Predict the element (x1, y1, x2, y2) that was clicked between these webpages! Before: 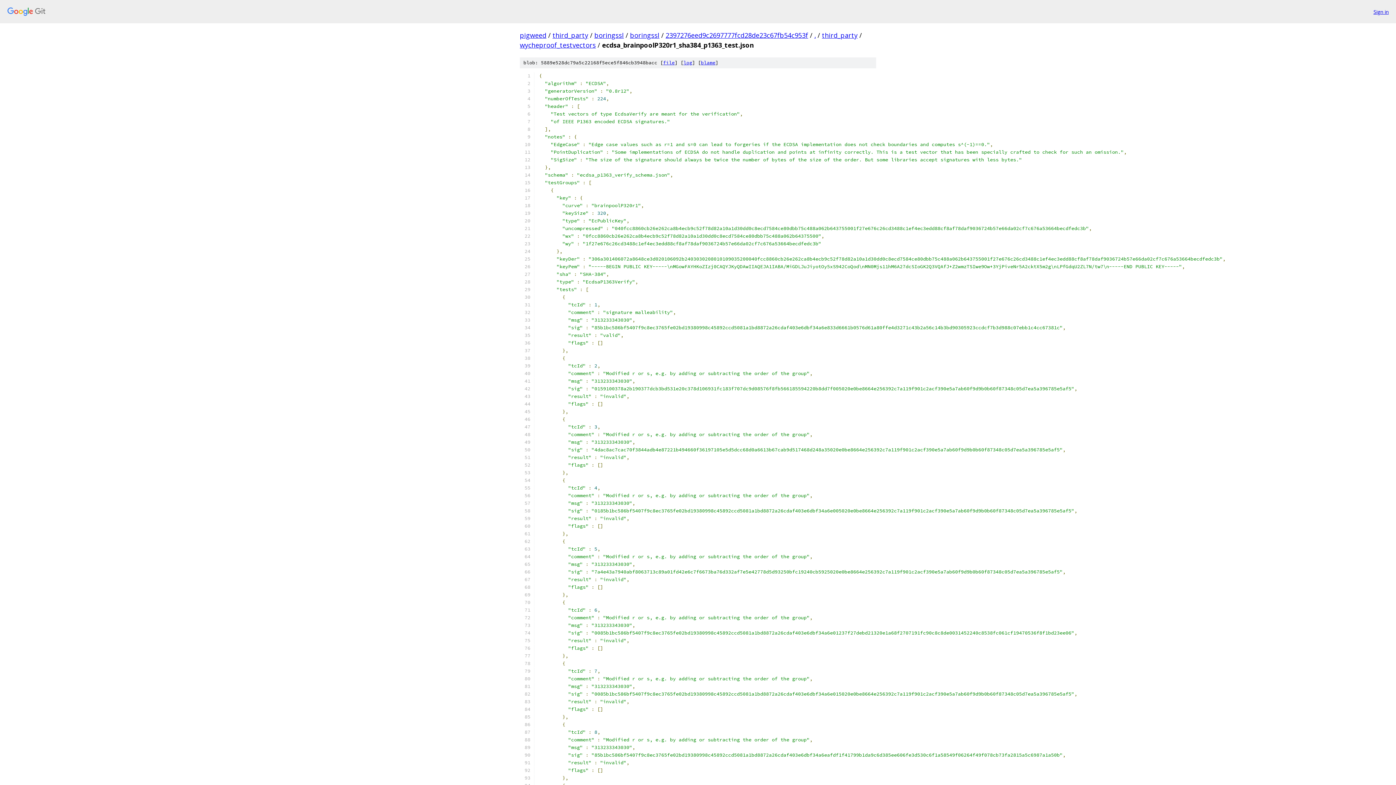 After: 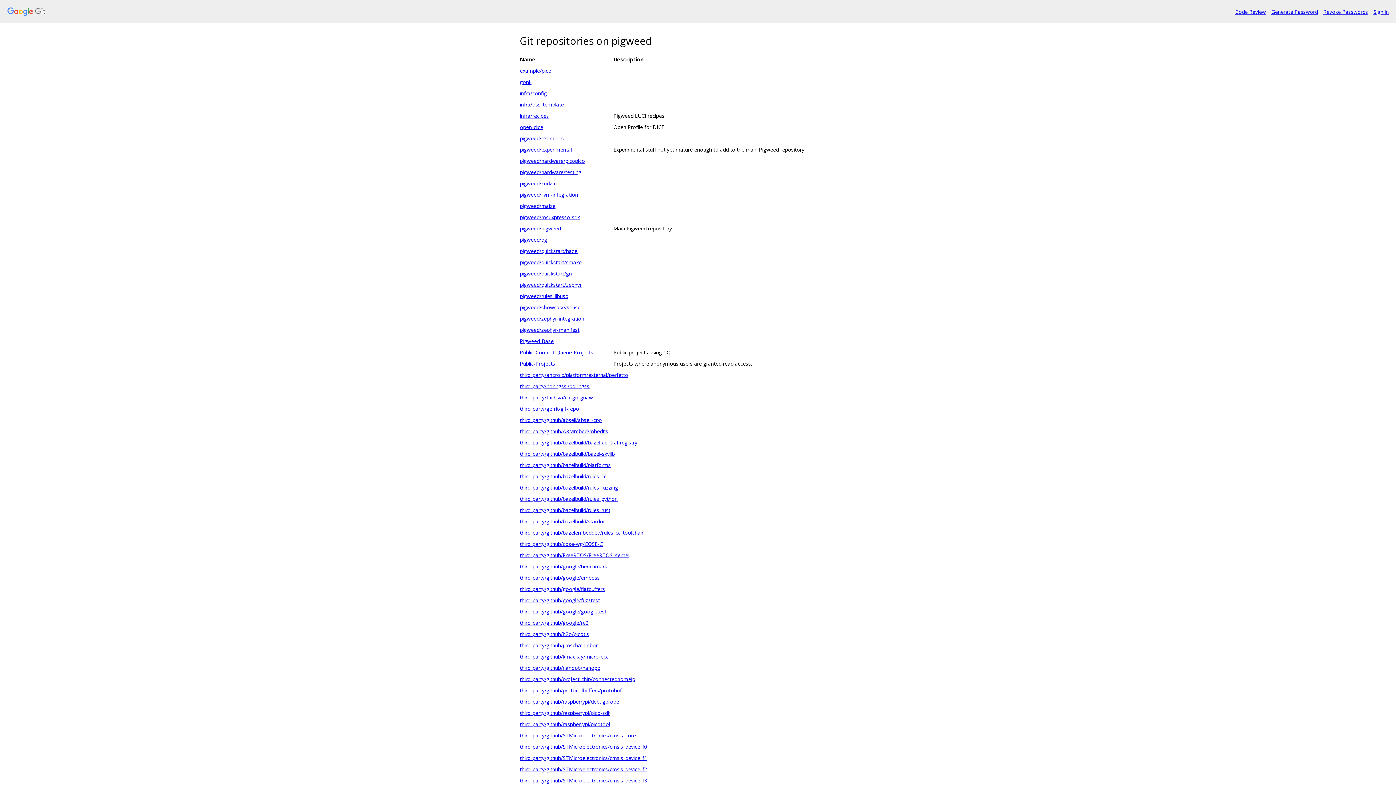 Action: bbox: (7, 7, 1368, 16)